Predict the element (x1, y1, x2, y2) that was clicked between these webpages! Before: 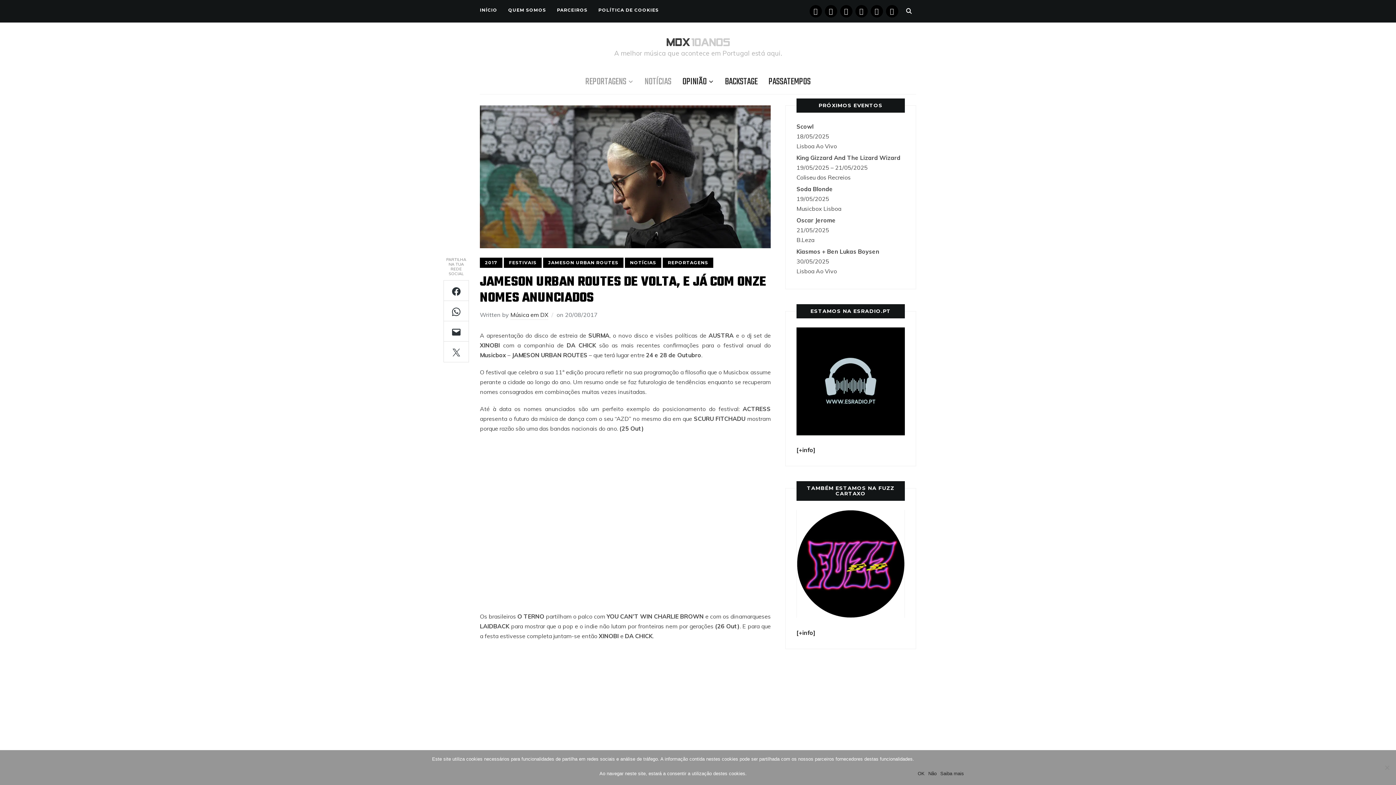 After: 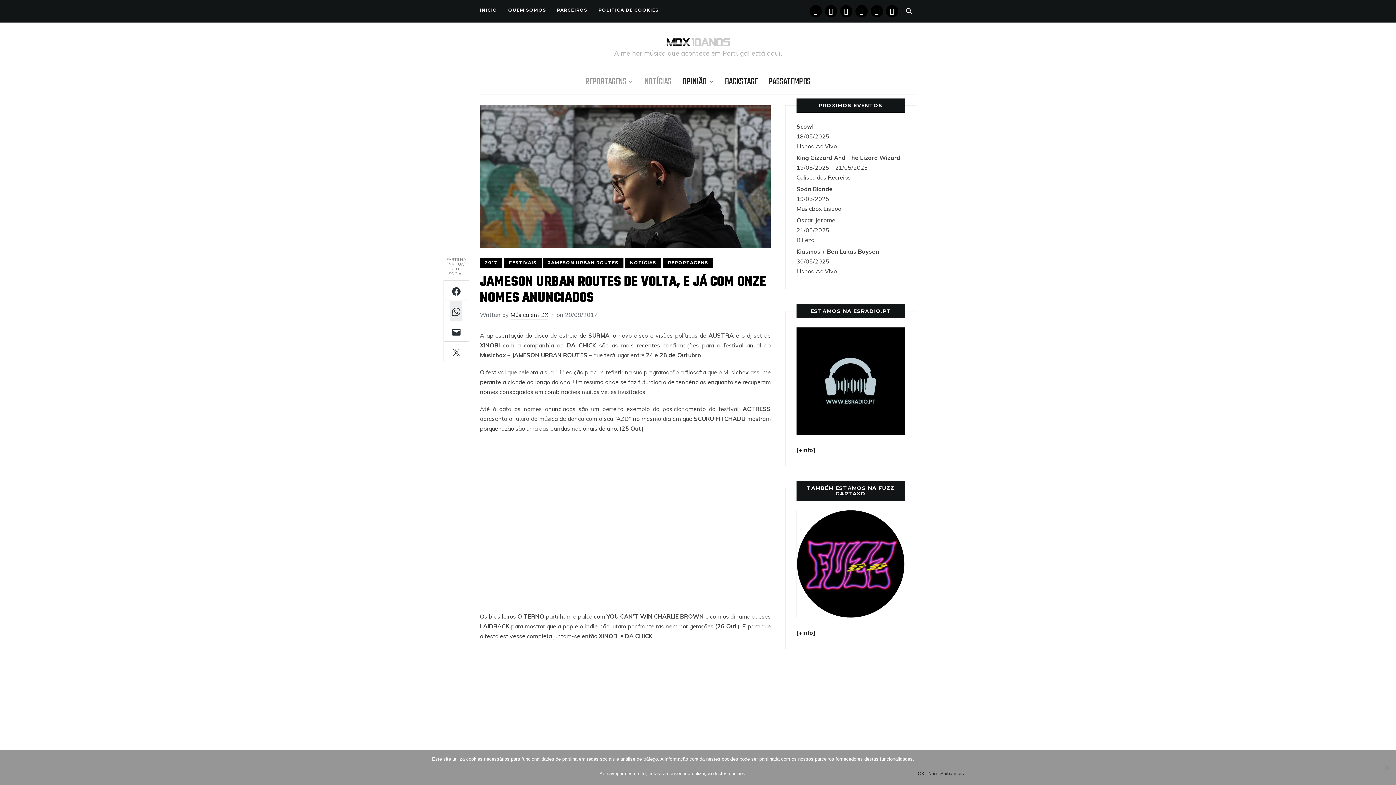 Action: bbox: (450, 301, 462, 321)